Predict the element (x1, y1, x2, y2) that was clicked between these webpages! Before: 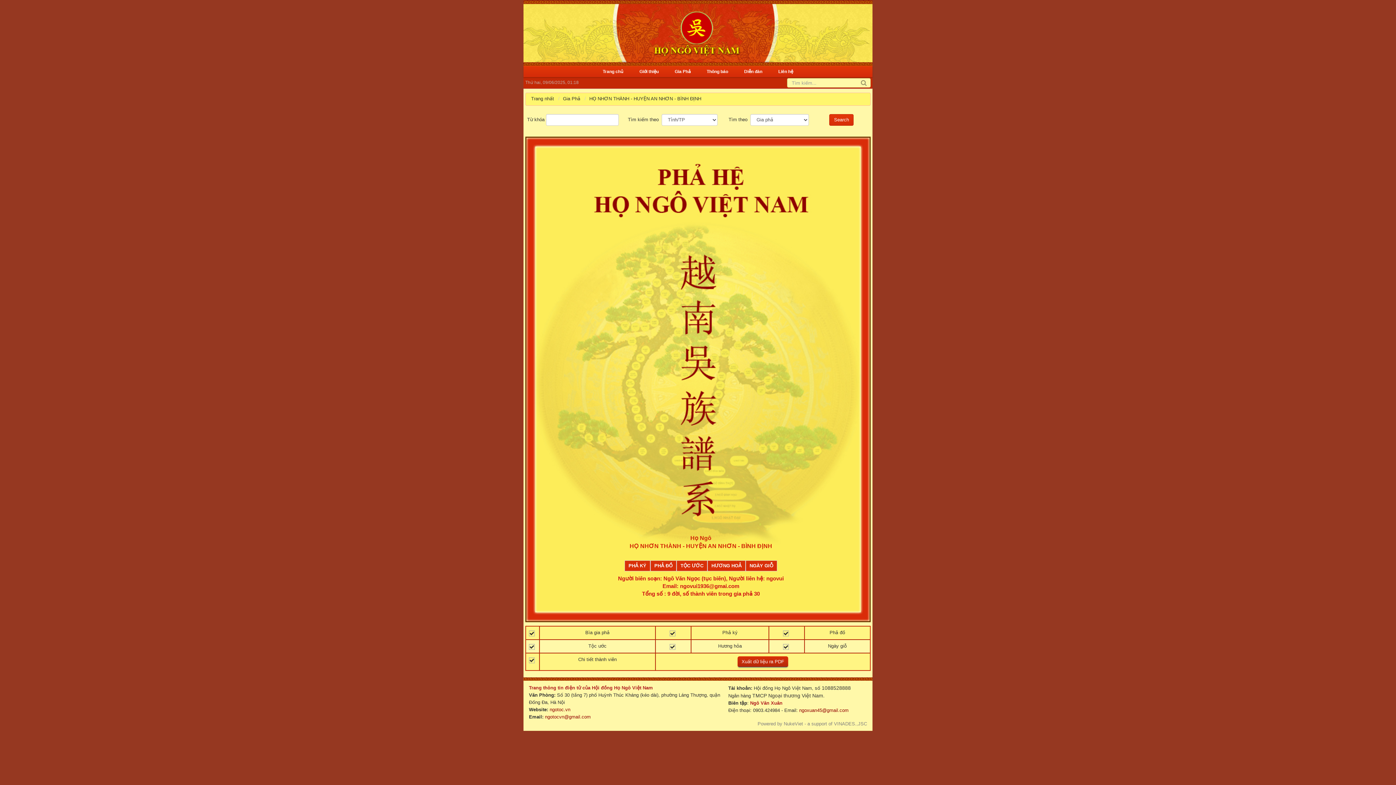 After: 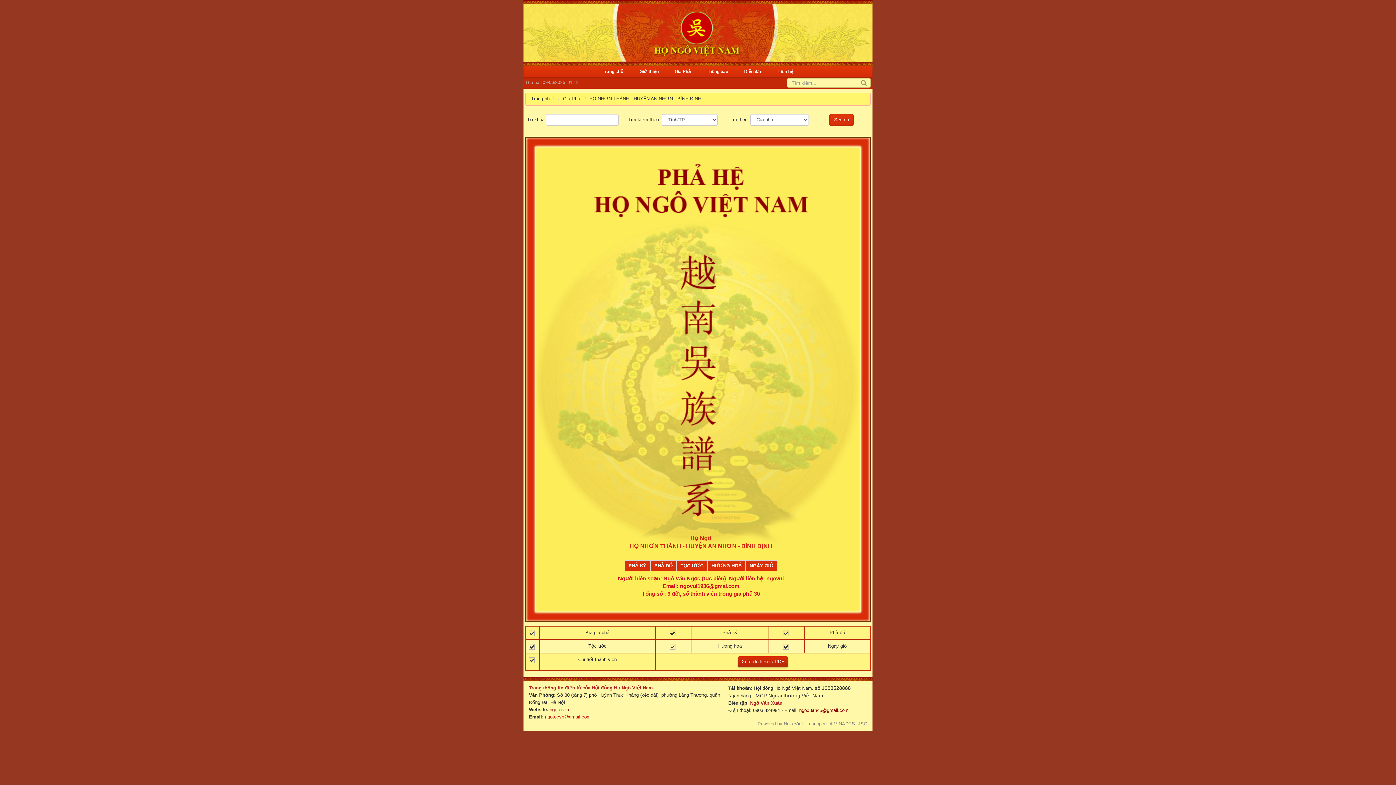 Action: label: ngotocvn@gmail.com bbox: (545, 714, 590, 719)